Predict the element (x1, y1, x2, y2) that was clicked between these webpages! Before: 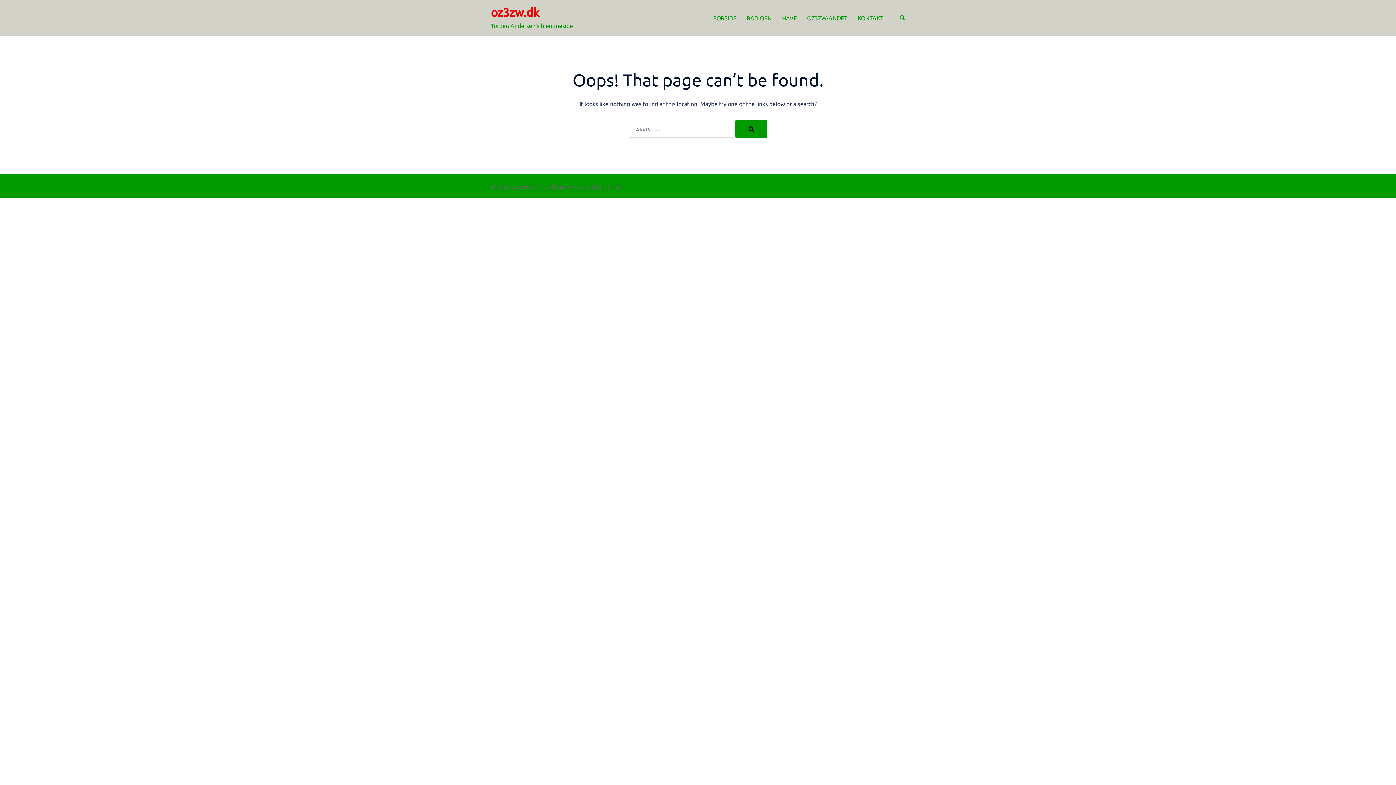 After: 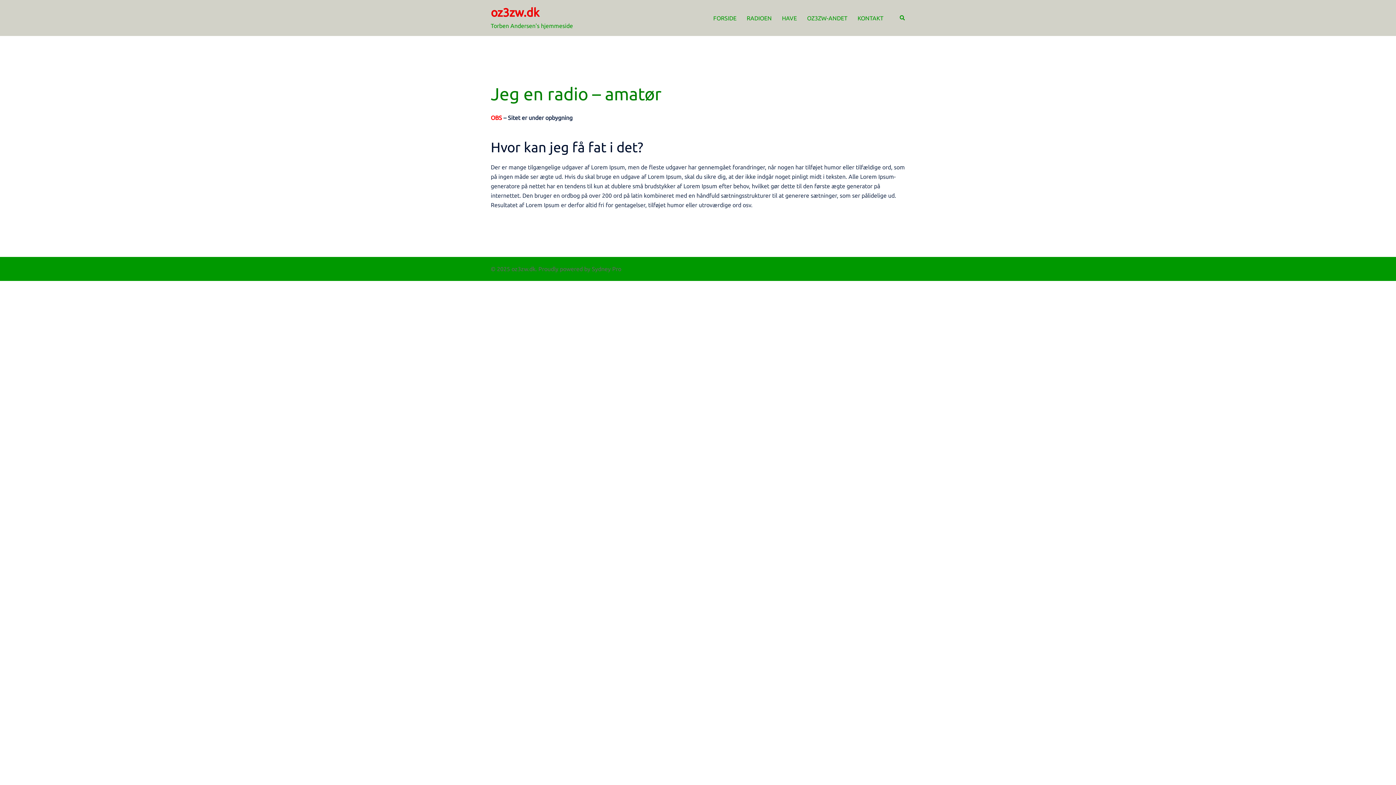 Action: bbox: (746, 13, 772, 22) label: RADIOEN